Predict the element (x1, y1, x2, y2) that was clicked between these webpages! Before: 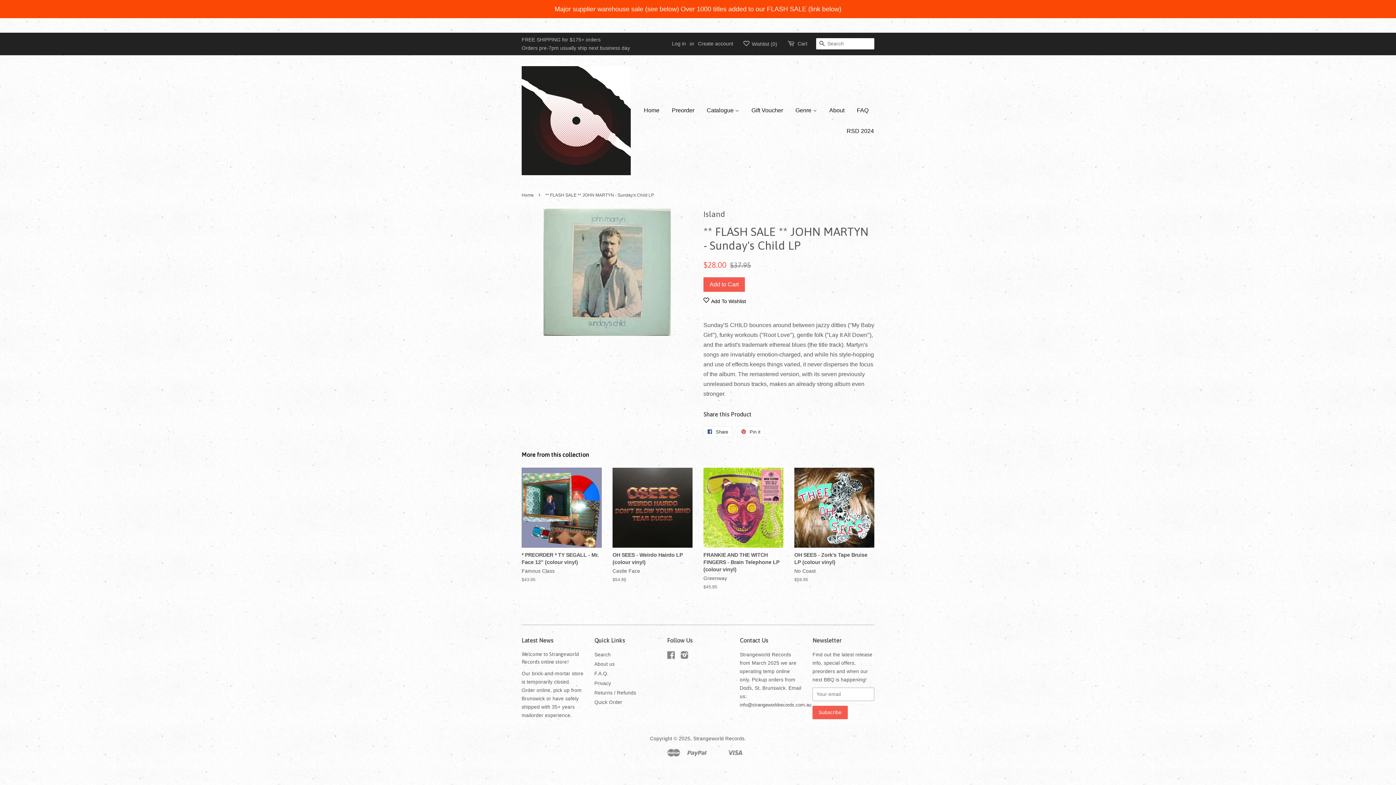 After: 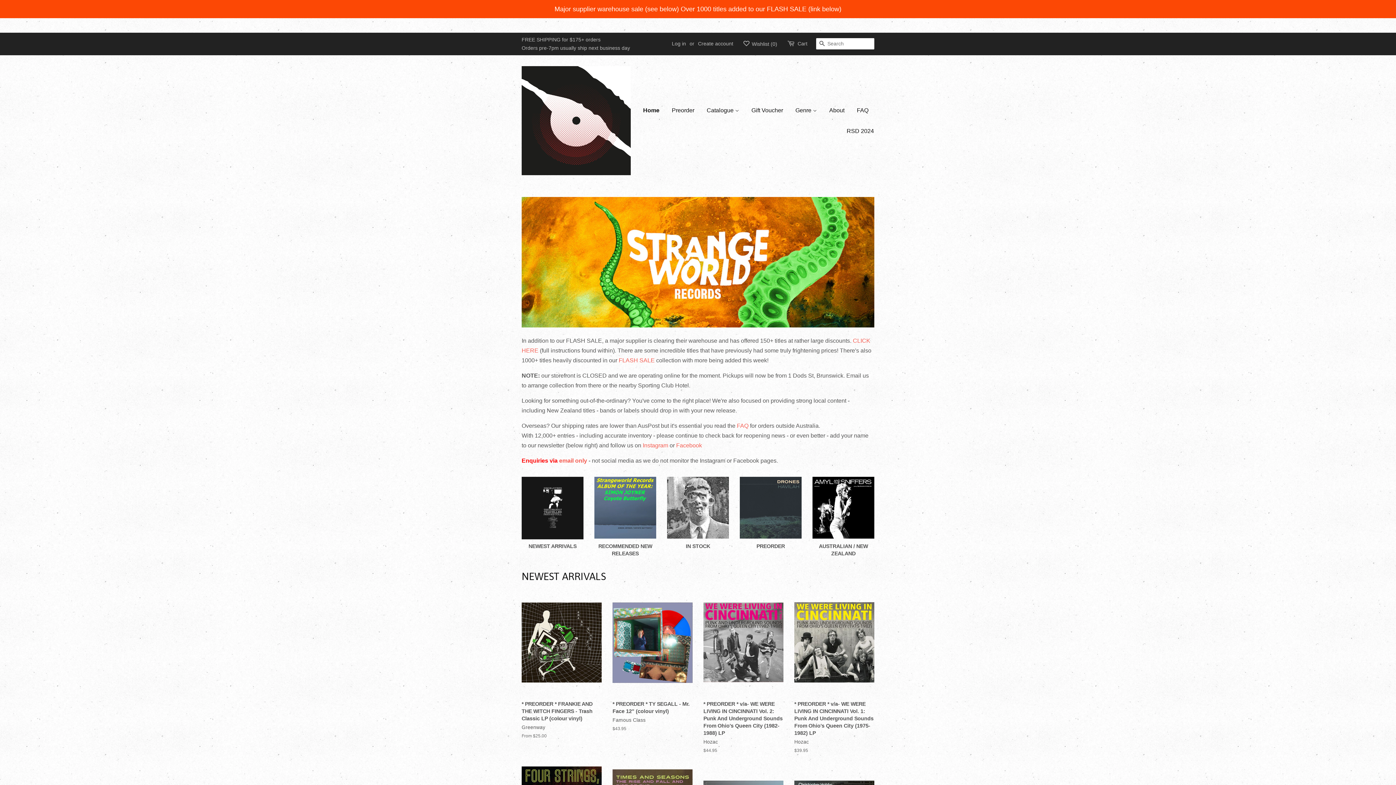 Action: bbox: (521, 66, 630, 175)